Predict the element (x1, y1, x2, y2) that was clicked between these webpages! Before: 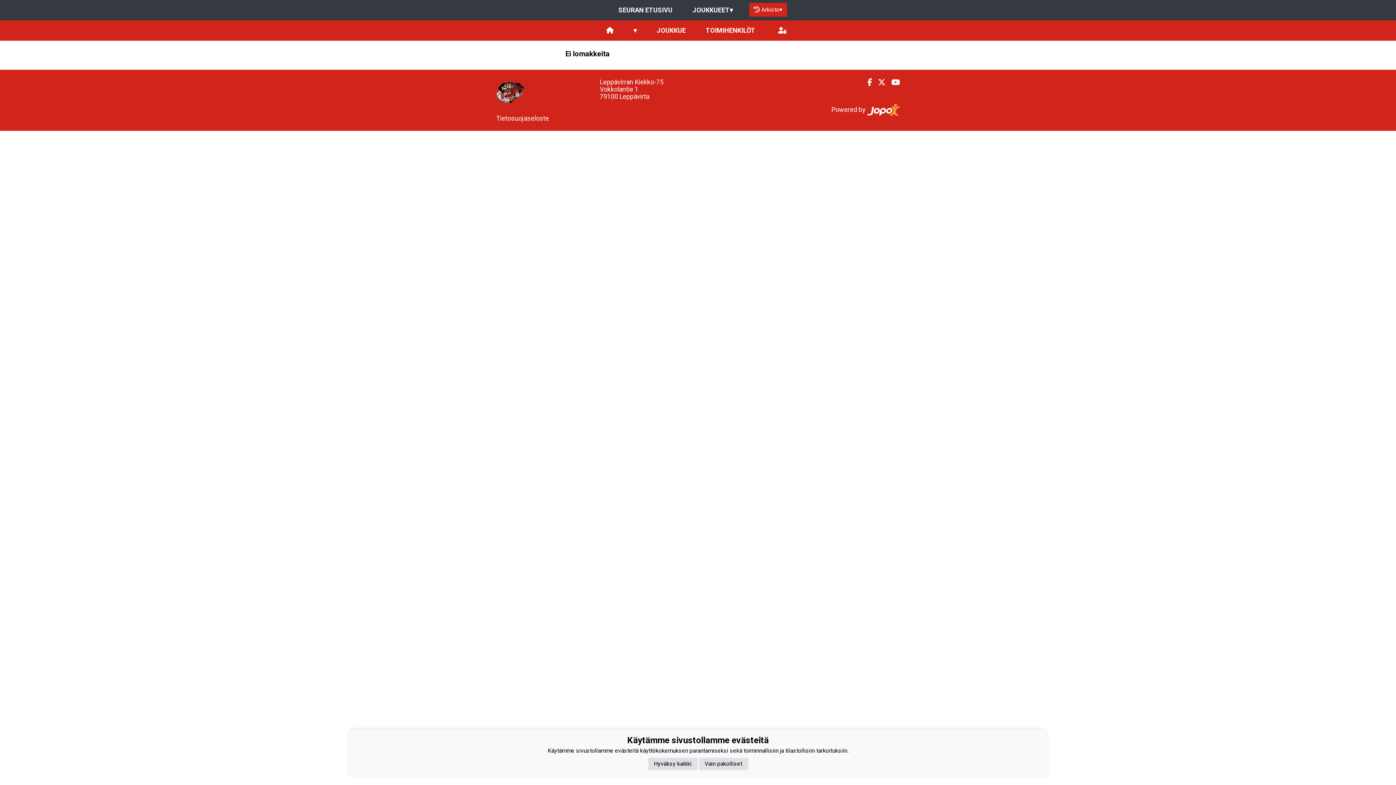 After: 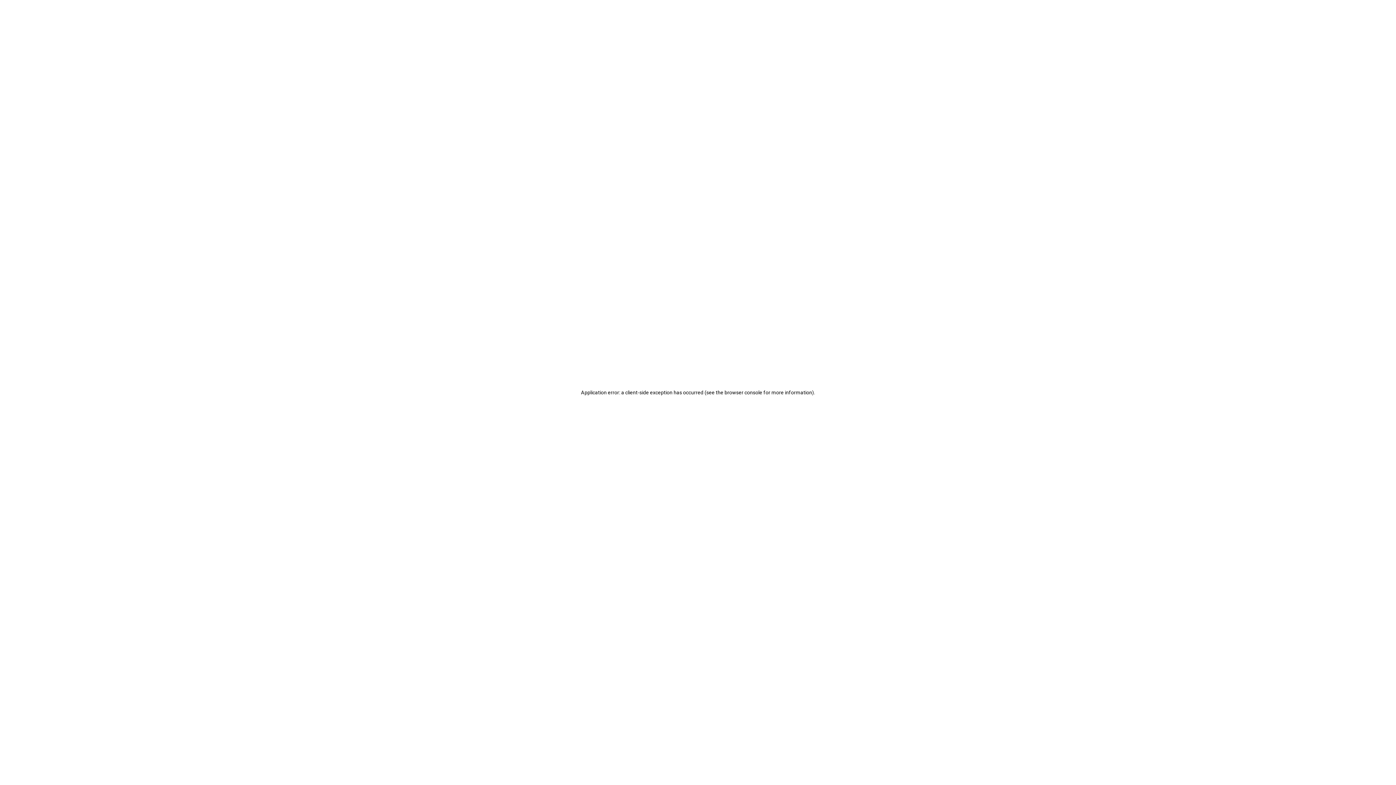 Action: bbox: (596, 20, 623, 40)